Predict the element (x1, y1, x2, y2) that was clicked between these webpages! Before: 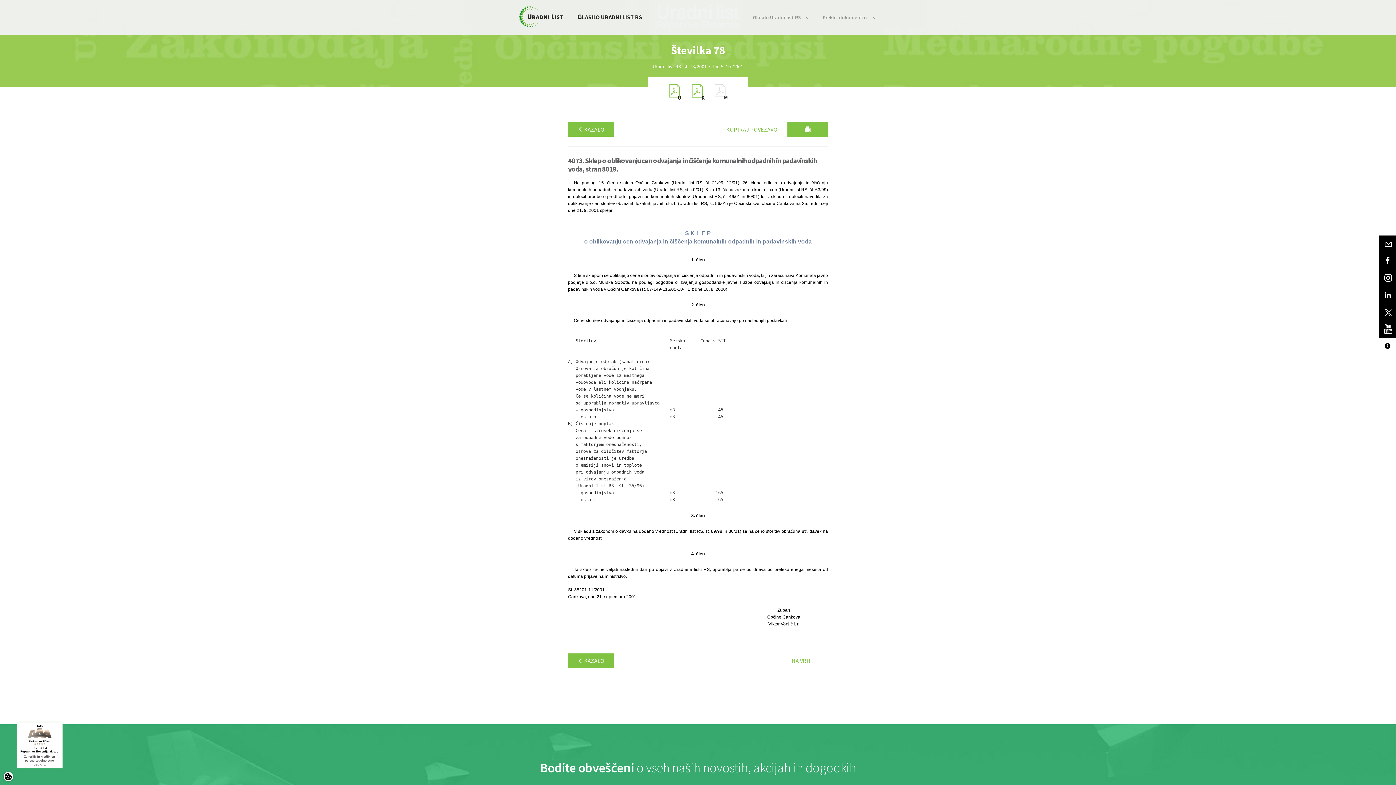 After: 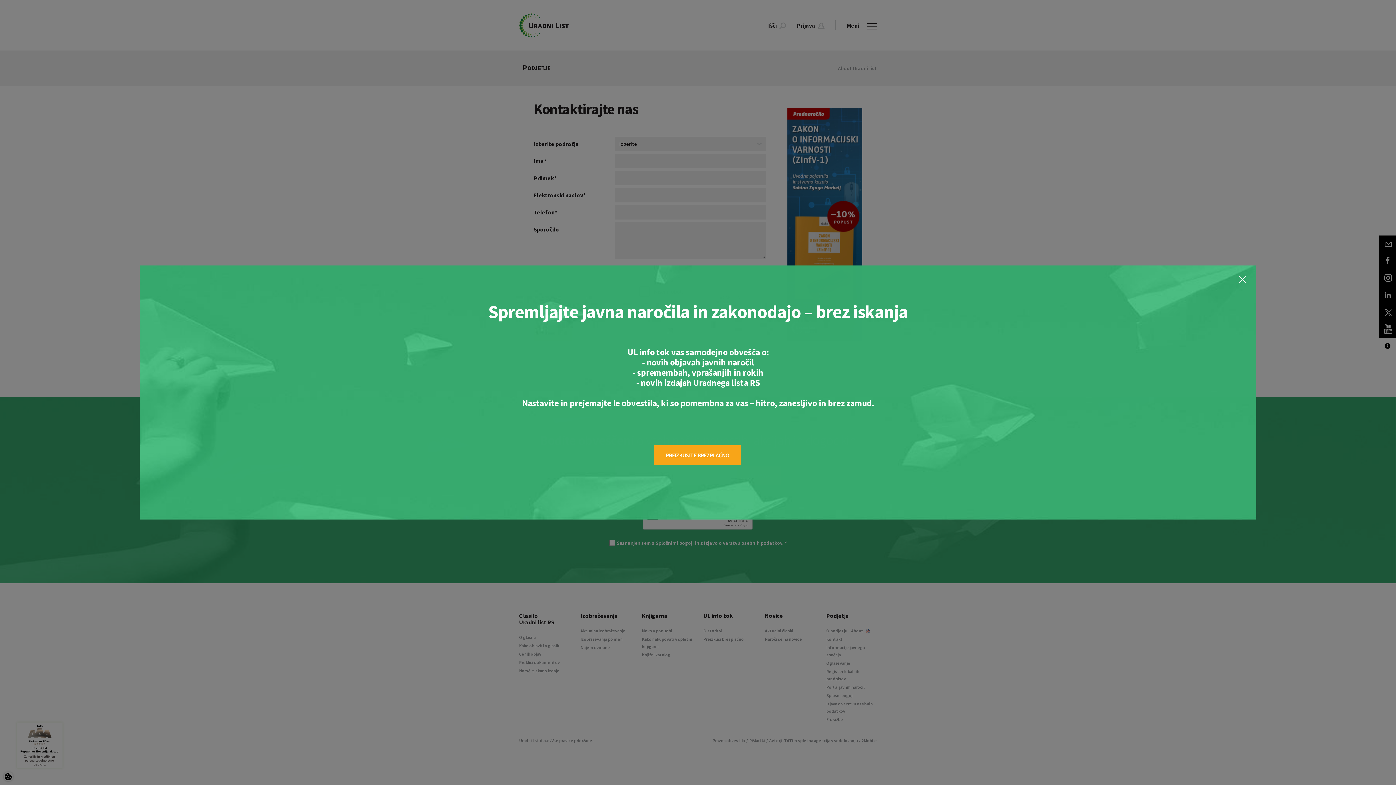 Action: bbox: (1379, 235, 1396, 252)